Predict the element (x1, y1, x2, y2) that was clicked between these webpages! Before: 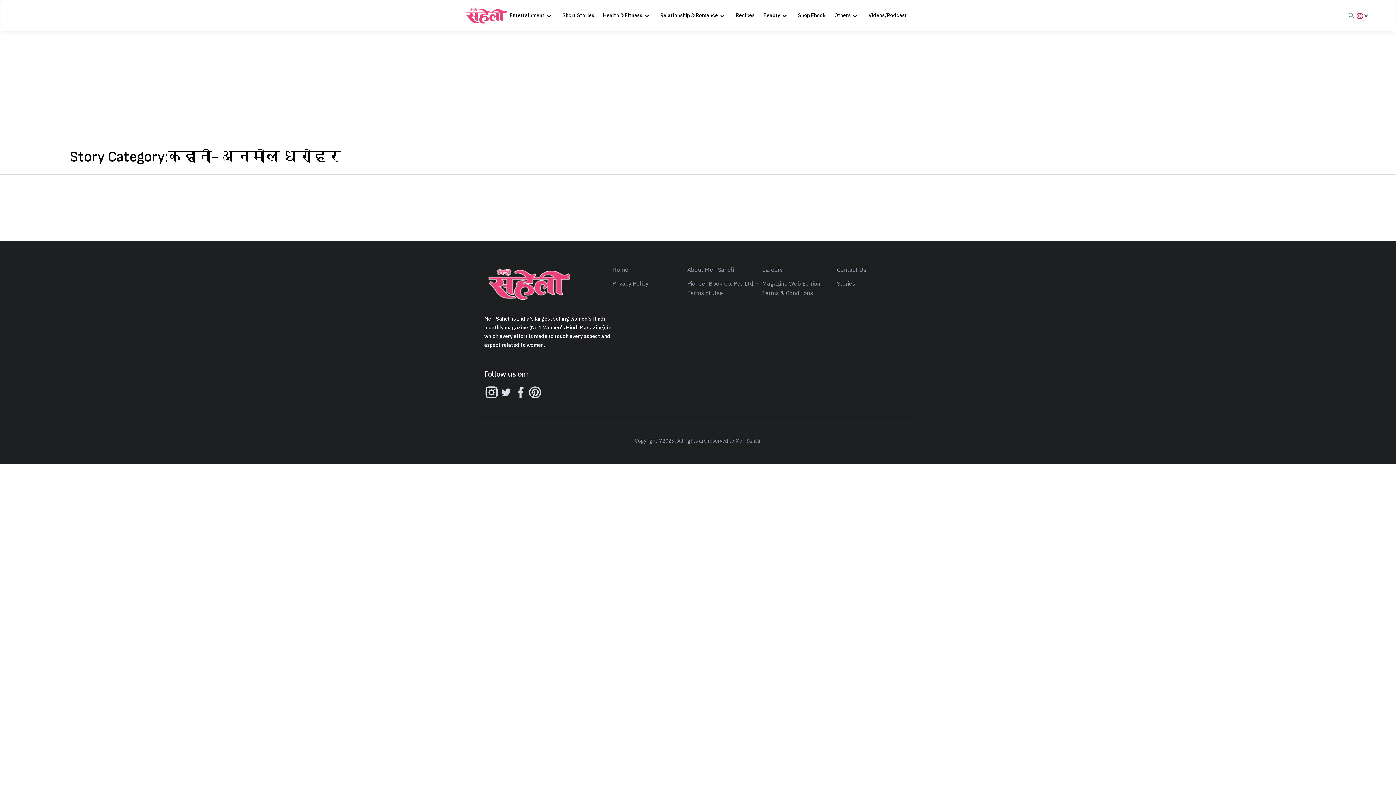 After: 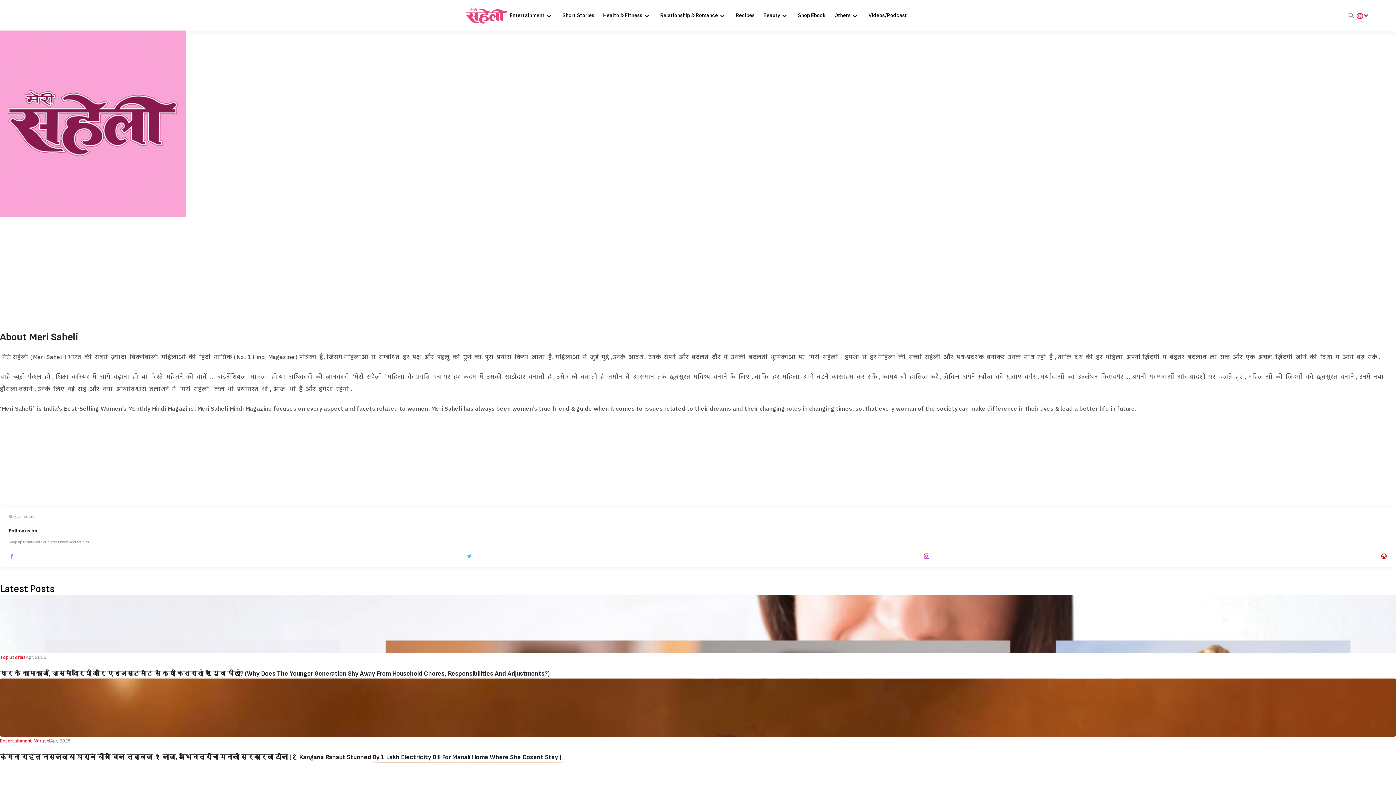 Action: bbox: (612, 265, 628, 274) label: Home